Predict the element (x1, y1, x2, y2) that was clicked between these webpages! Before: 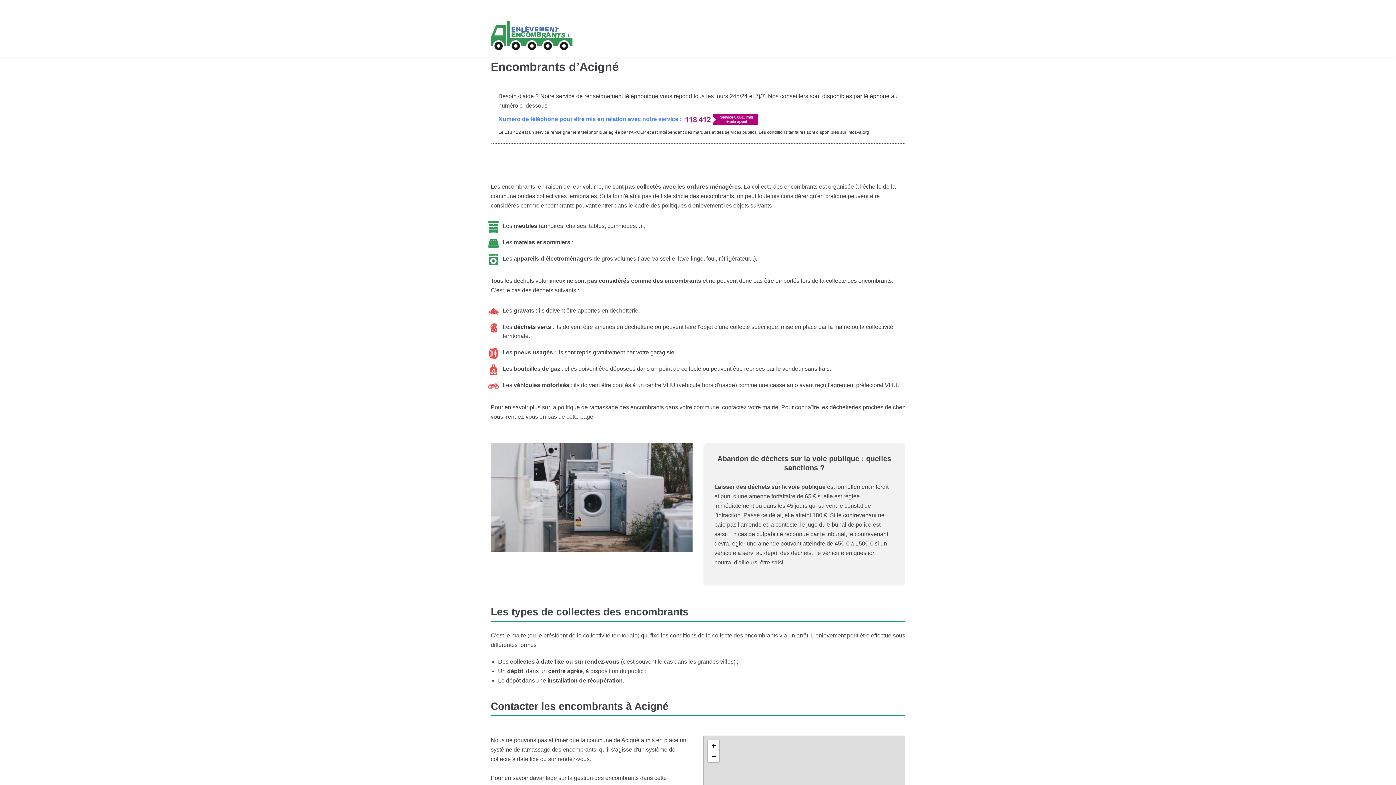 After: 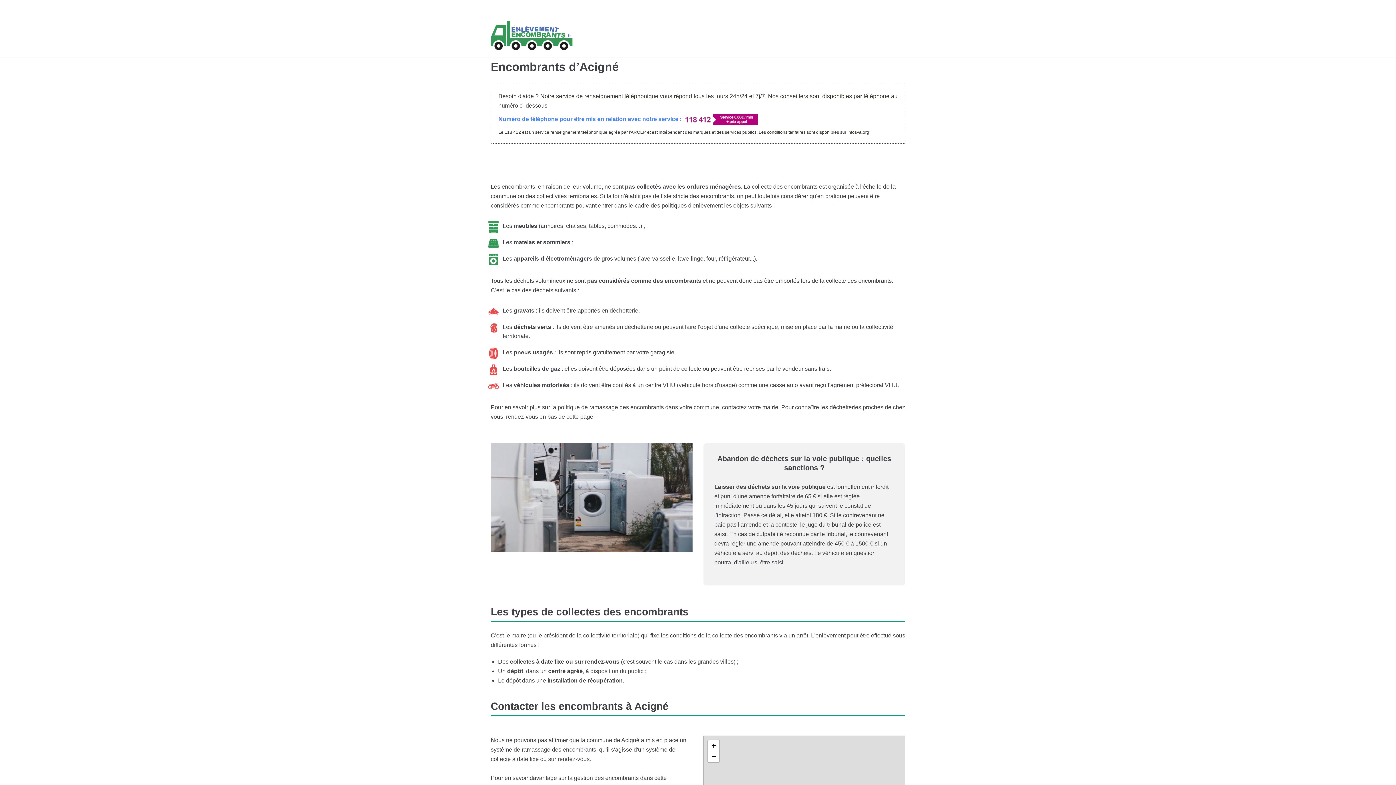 Action: bbox: (683, 114, 757, 125)